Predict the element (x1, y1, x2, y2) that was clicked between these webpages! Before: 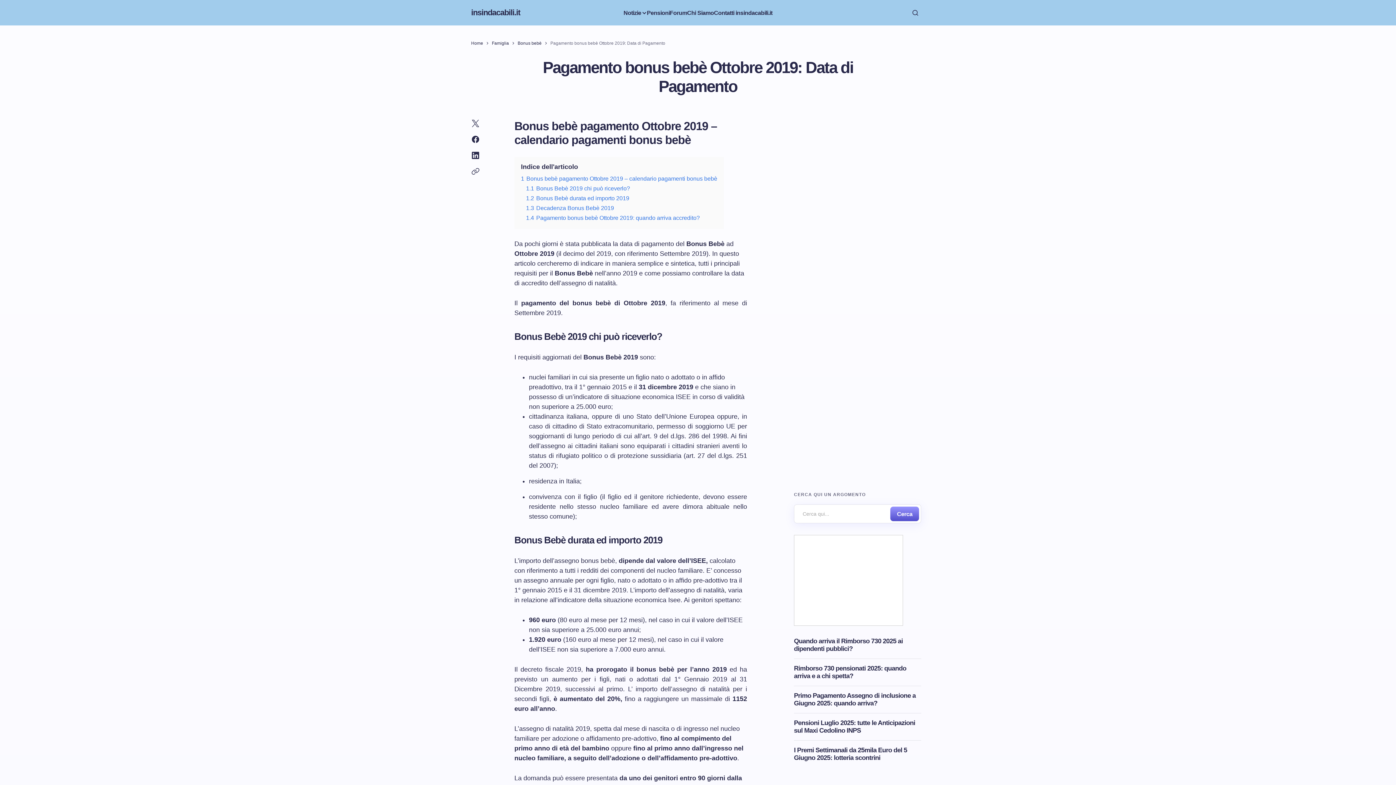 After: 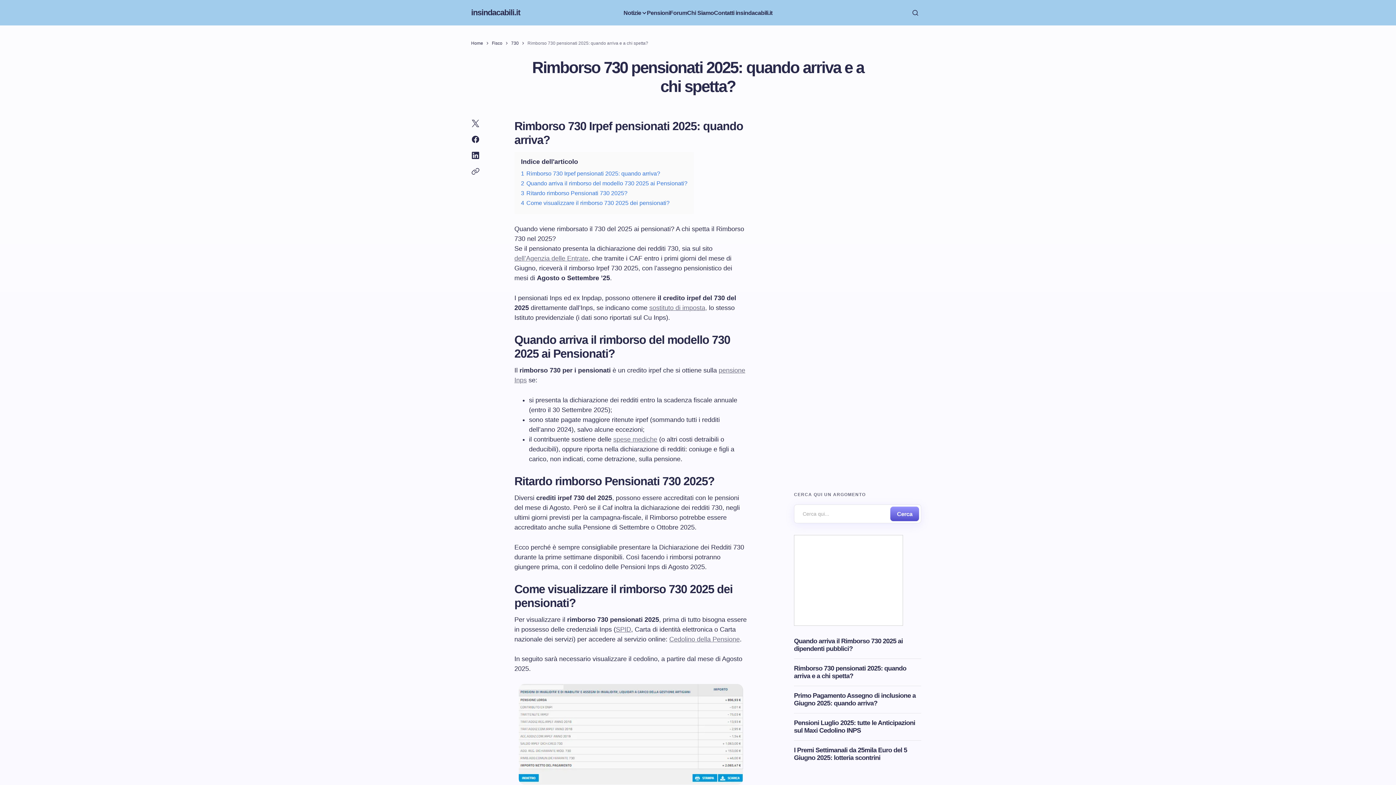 Action: bbox: (794, 665, 921, 680) label: Rimborso 730 pensionati 2025: quando arriva e a chi spetta?